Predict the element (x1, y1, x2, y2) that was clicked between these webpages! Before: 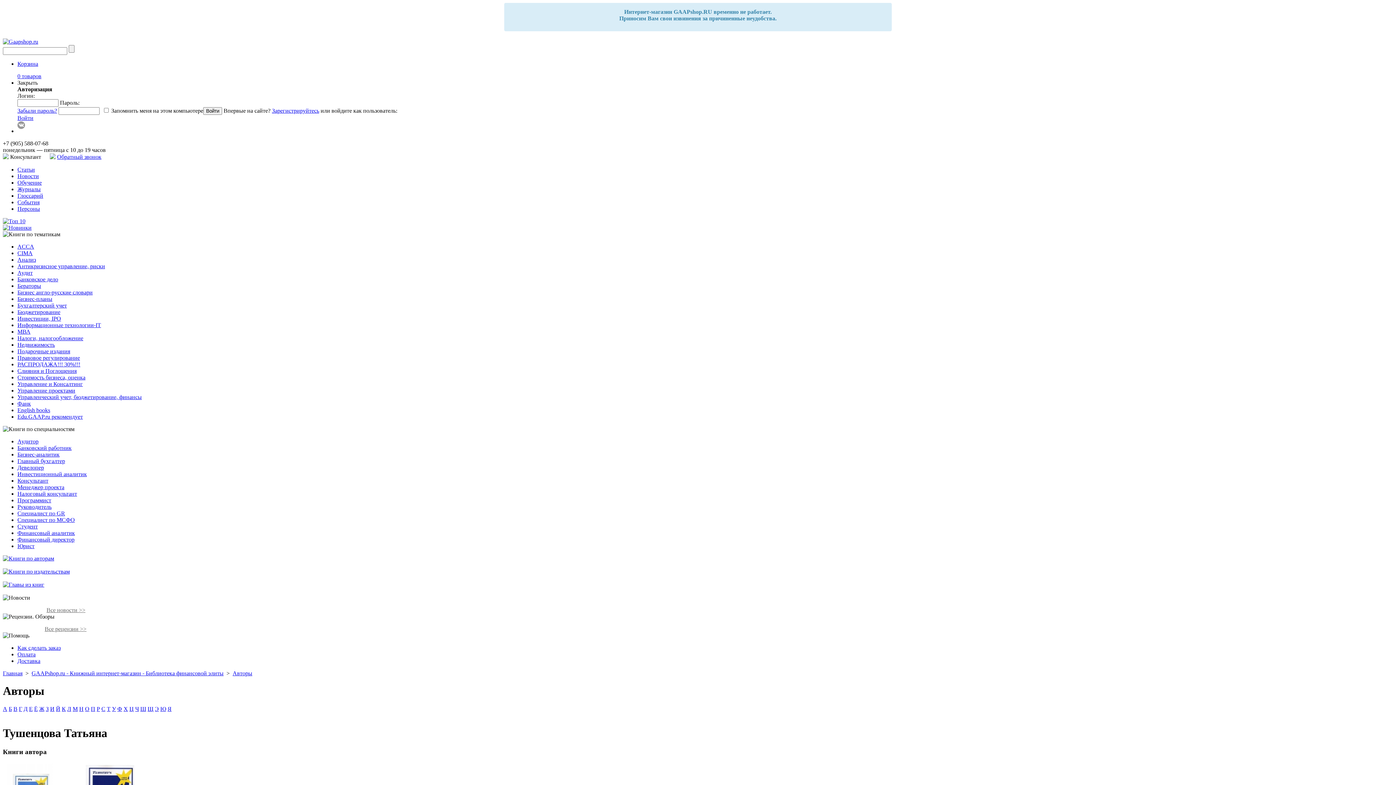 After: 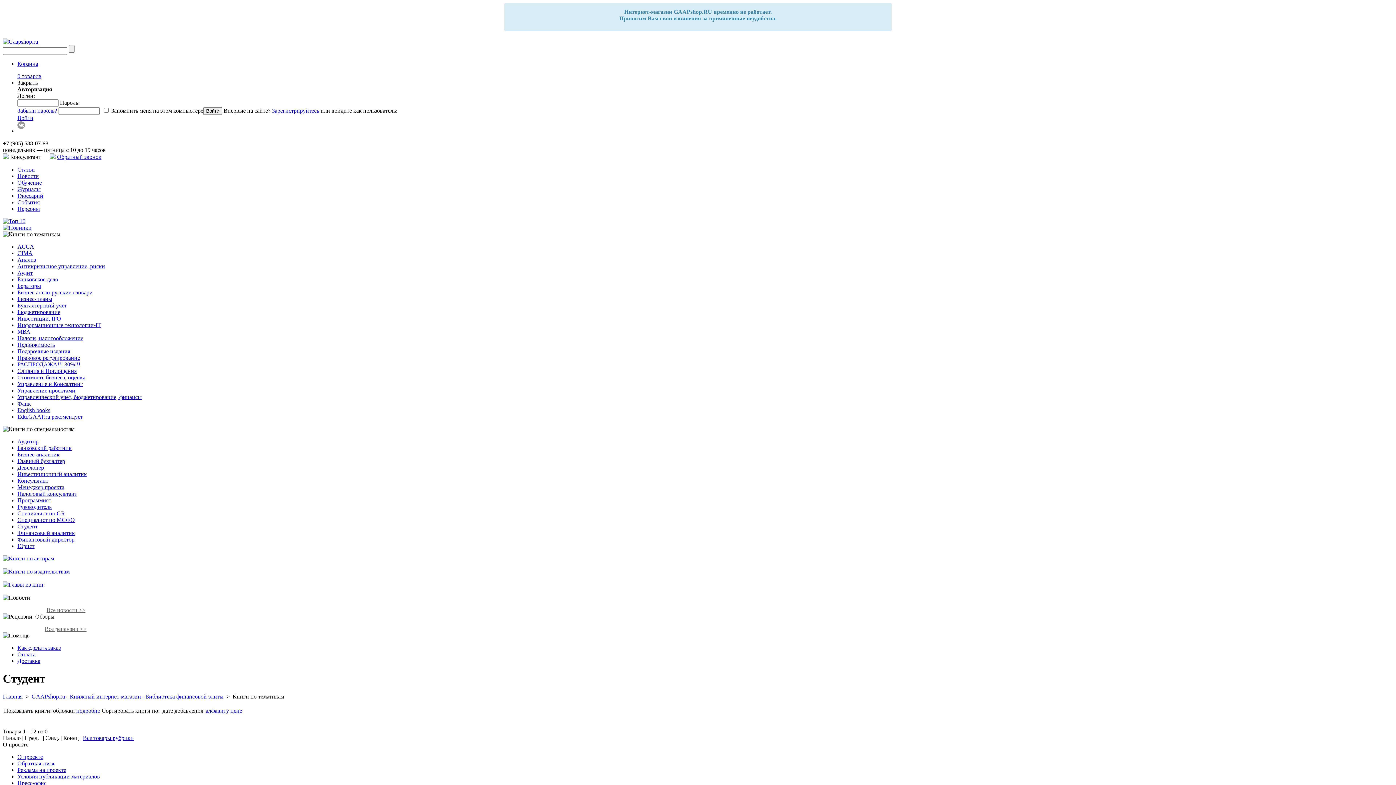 Action: label: Студент bbox: (17, 523, 37, 529)